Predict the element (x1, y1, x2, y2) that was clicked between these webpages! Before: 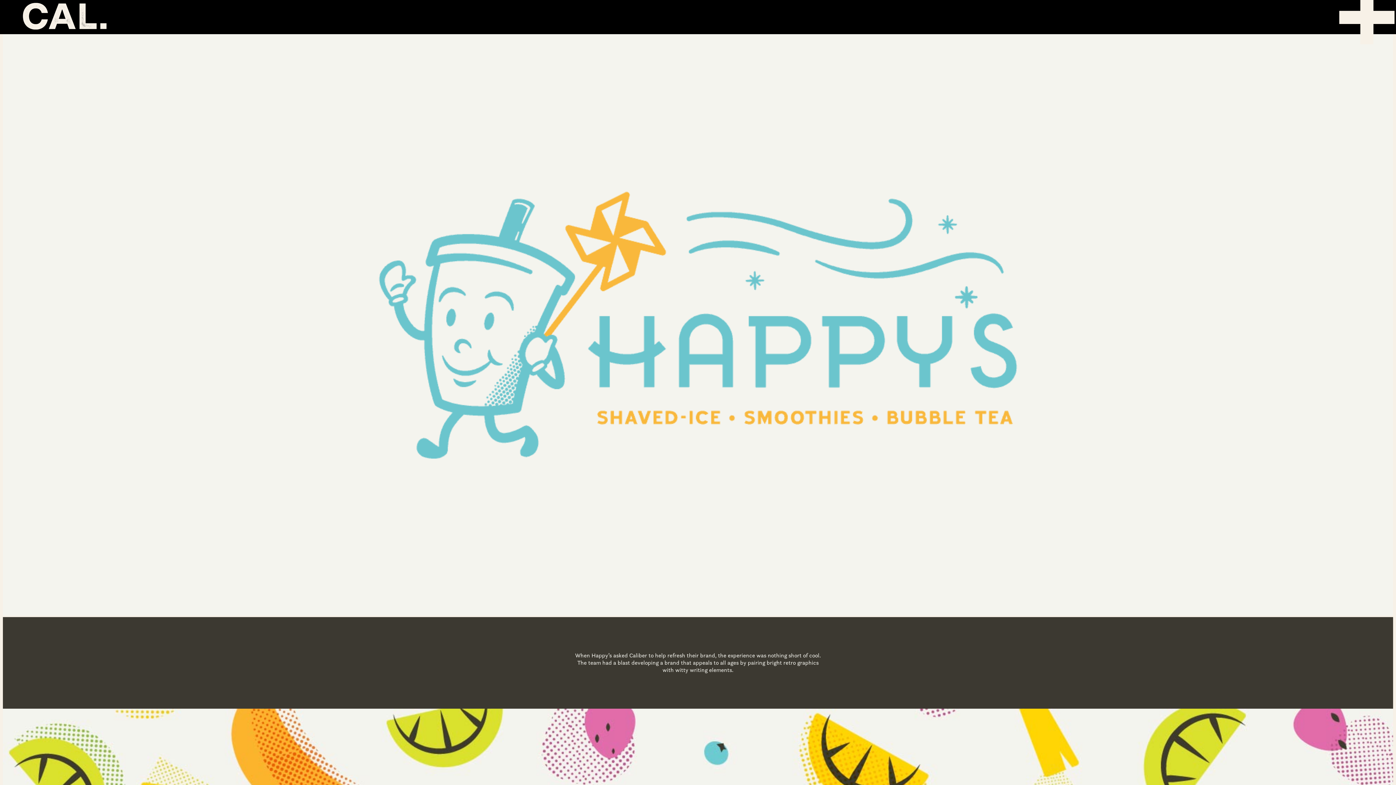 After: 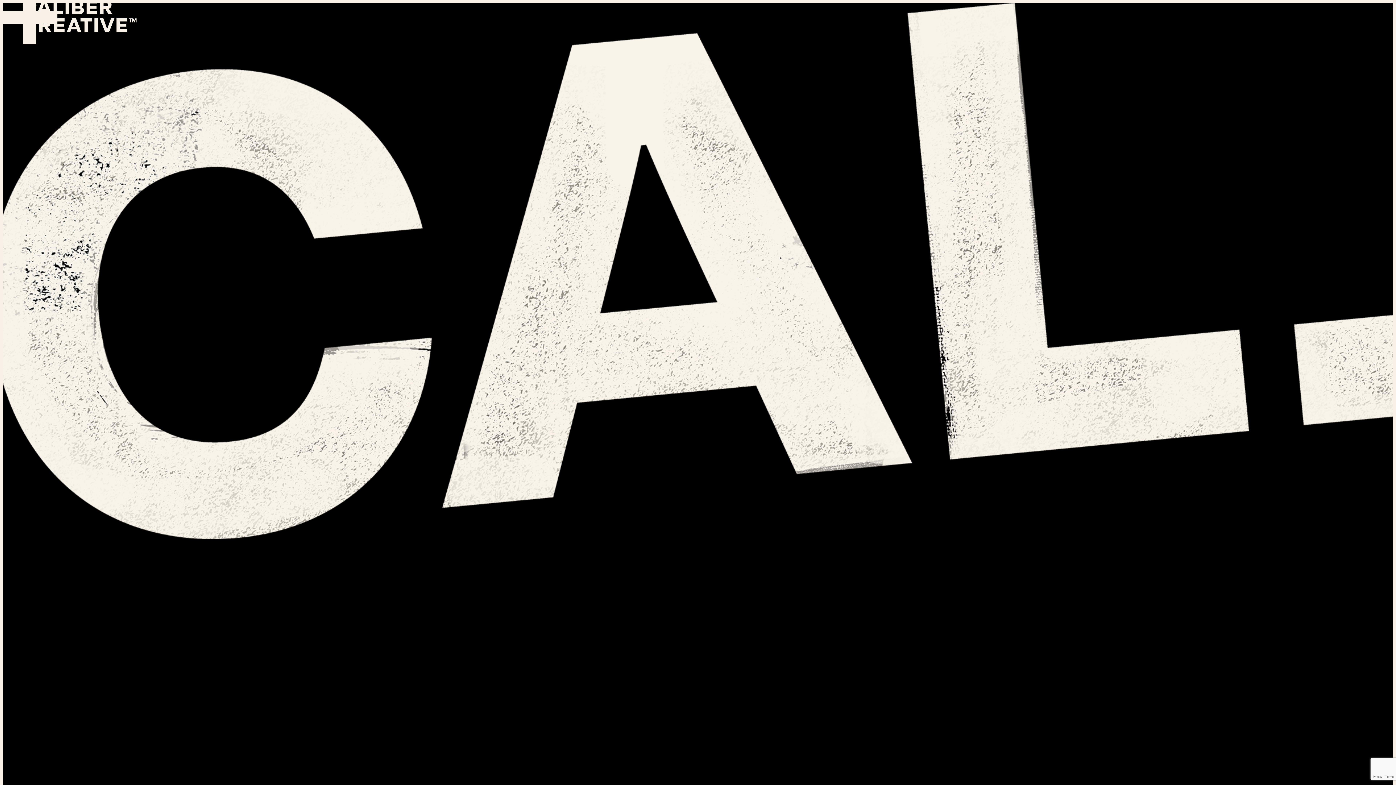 Action: label: Home bbox: (22, 0, 106, 34)